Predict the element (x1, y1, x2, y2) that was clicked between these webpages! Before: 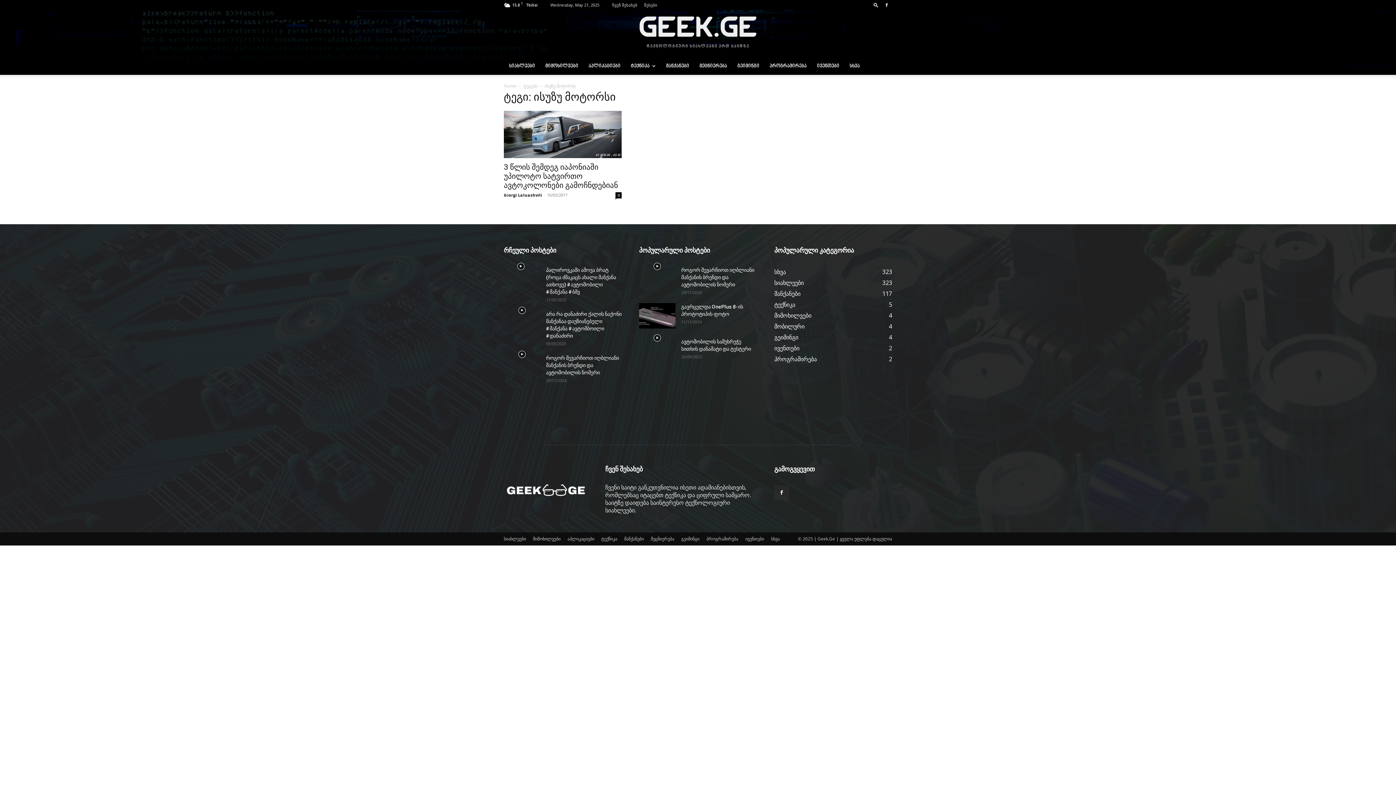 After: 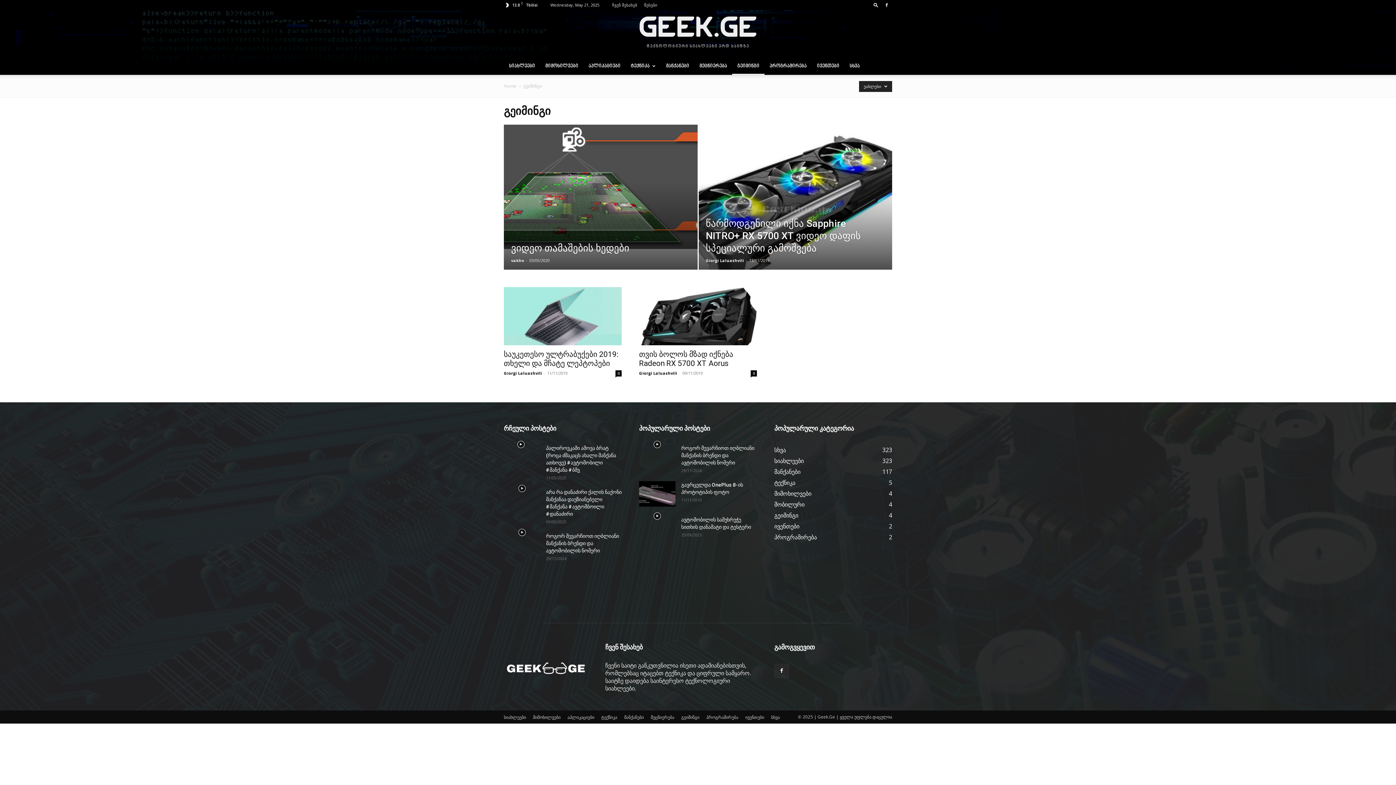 Action: bbox: (732, 57, 764, 74) label: გეიმინგი